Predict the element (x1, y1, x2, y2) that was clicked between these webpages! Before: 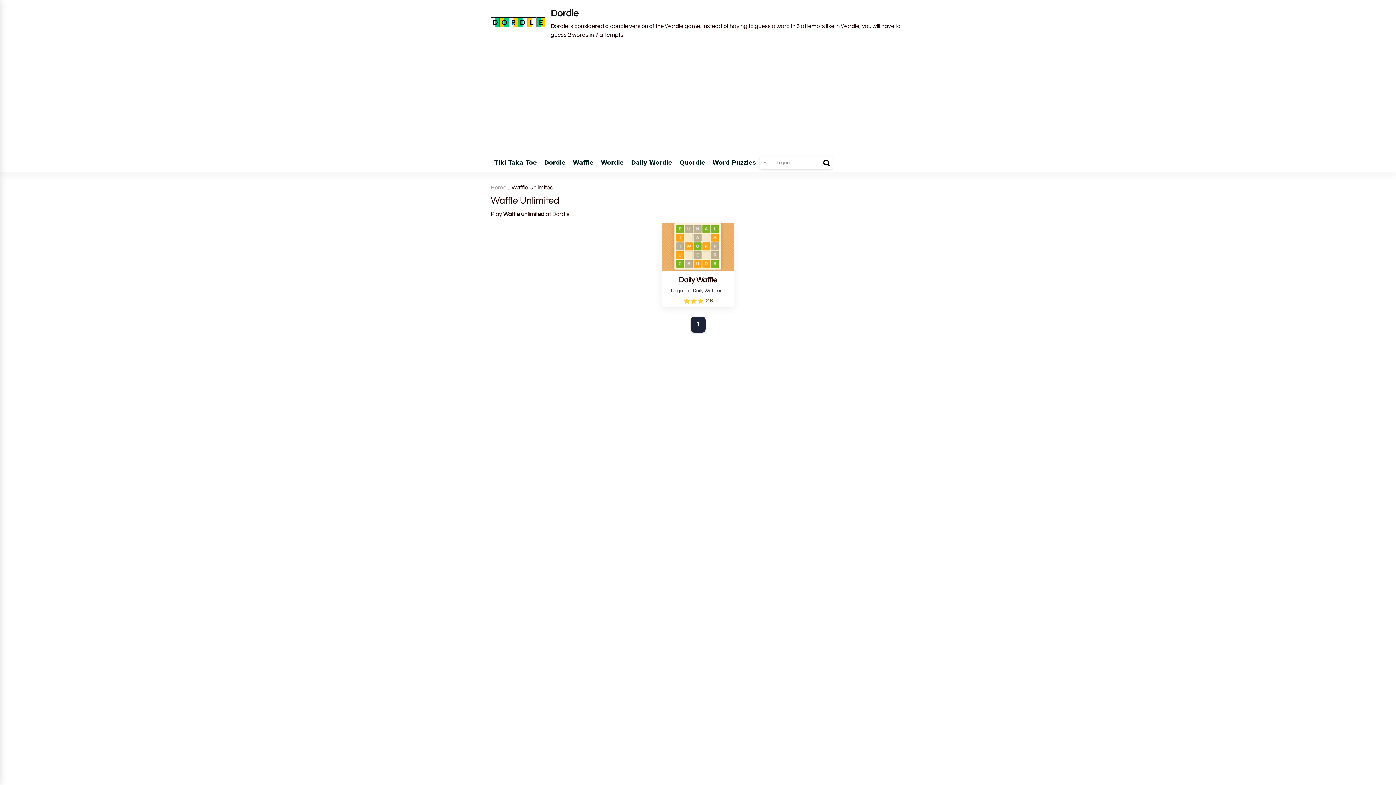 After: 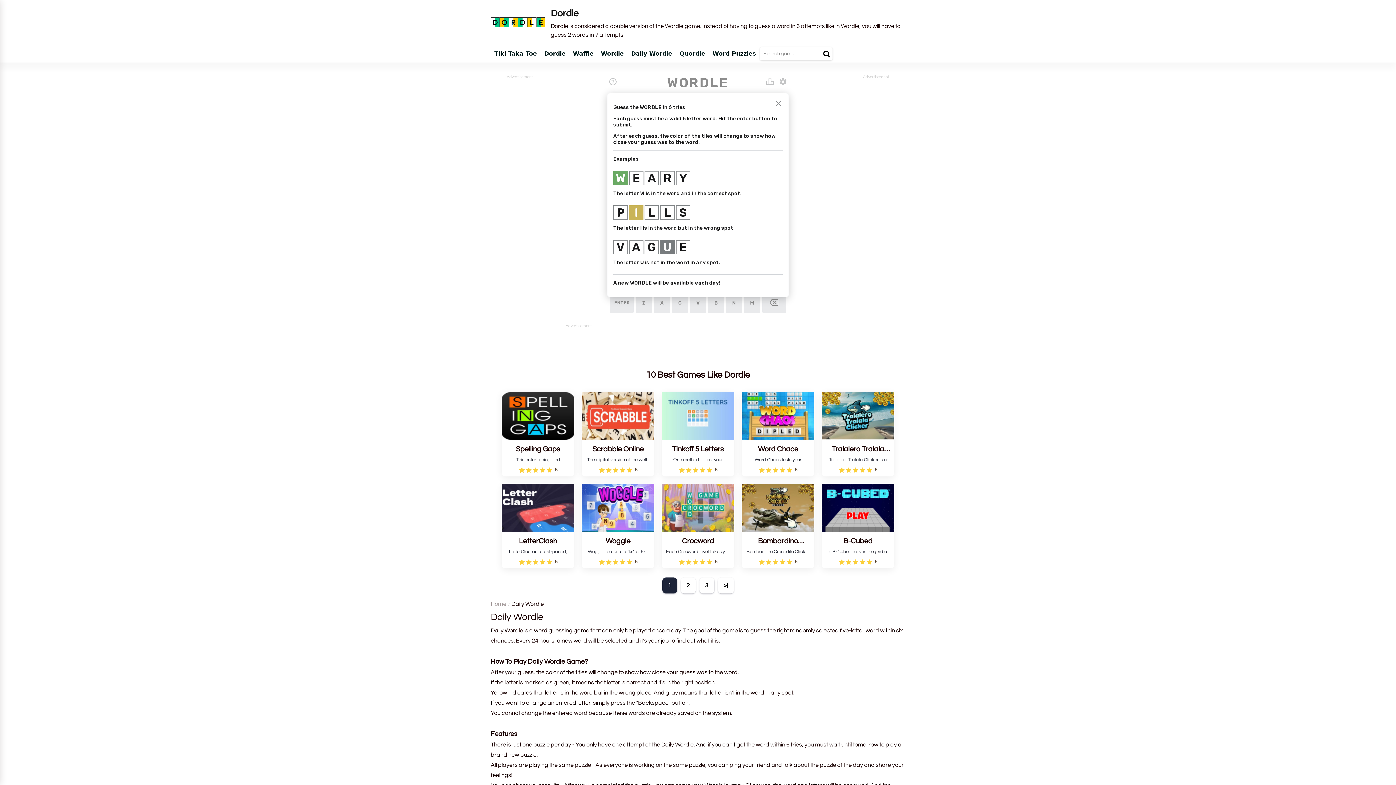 Action: bbox: (627, 154, 676, 171) label: Daily Wordle